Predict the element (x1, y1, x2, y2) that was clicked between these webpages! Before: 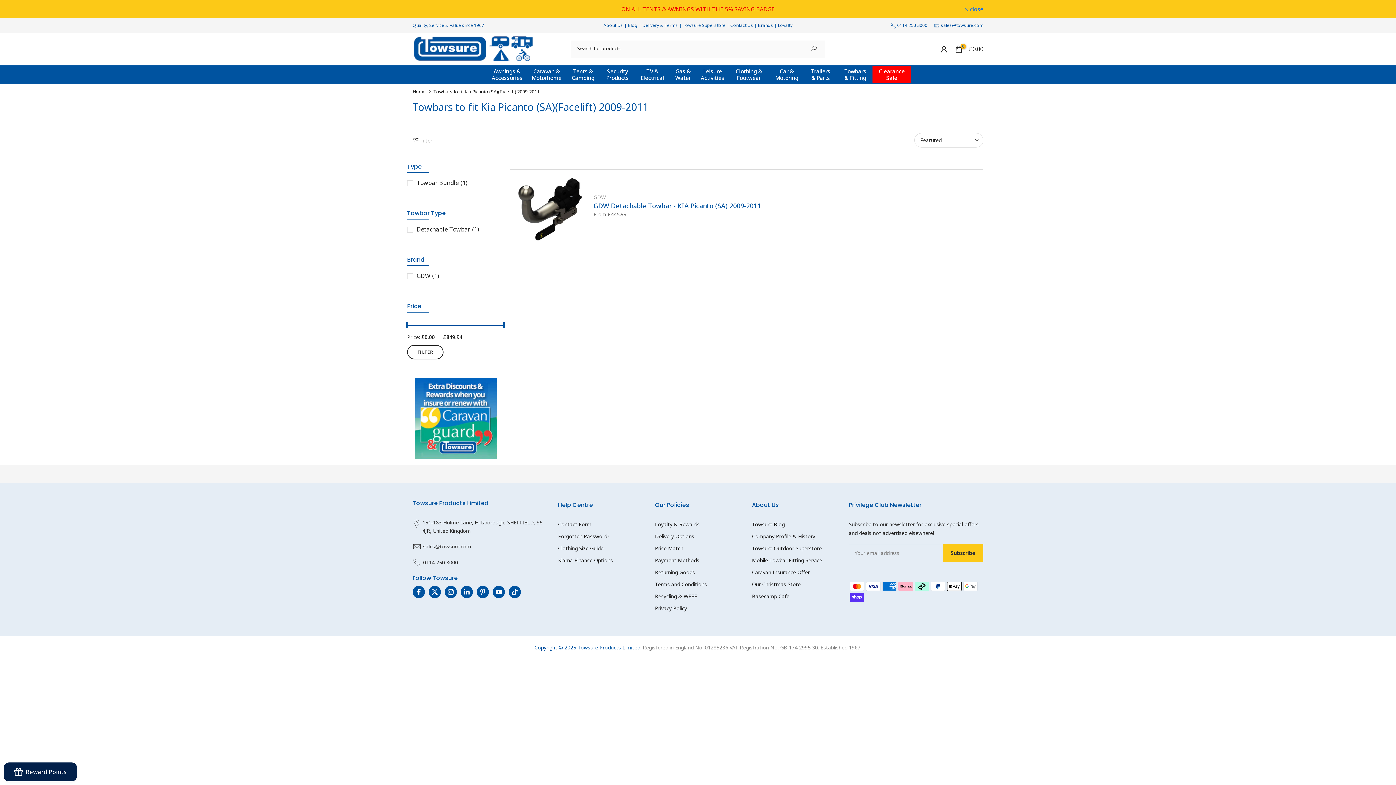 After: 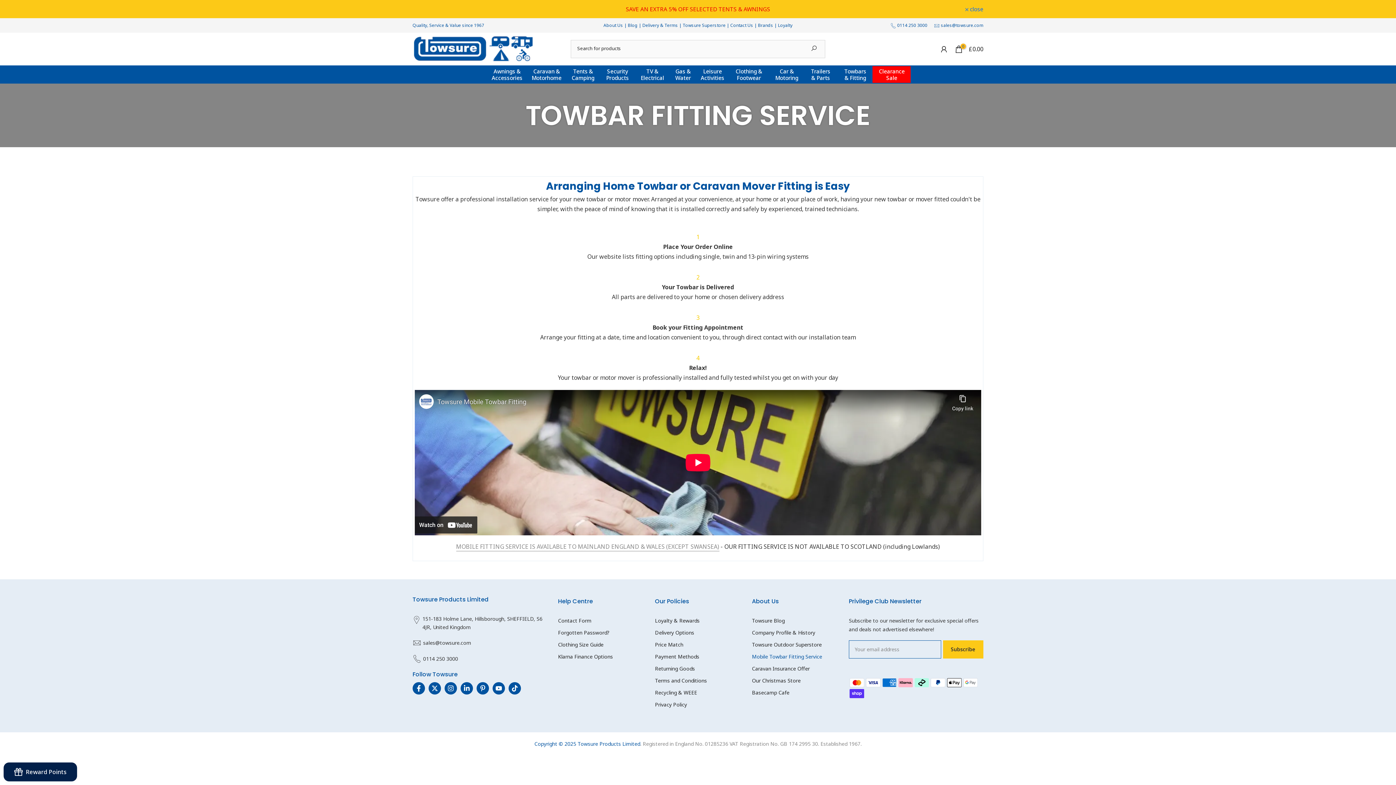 Action: bbox: (752, 550, 822, 557) label: Mobile Towbar Fitting Service